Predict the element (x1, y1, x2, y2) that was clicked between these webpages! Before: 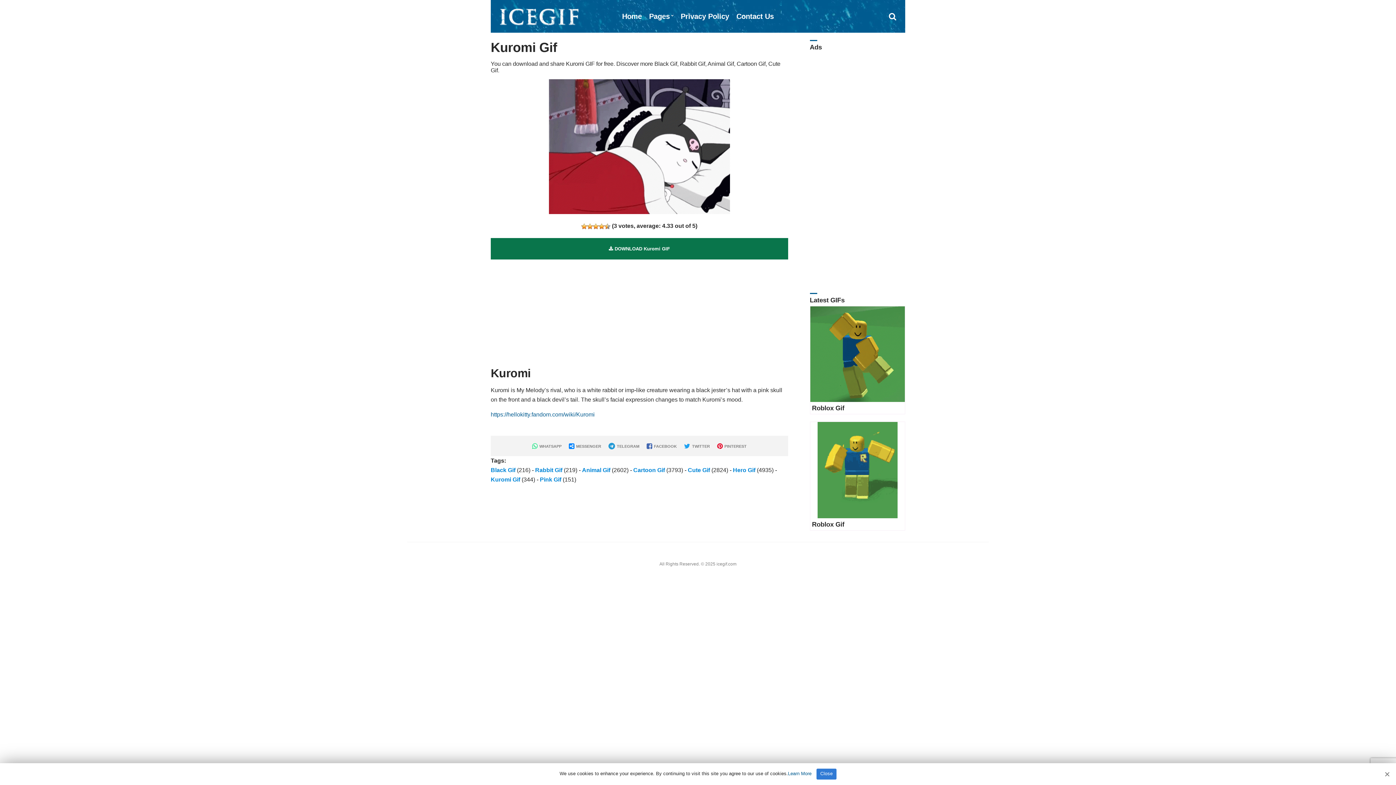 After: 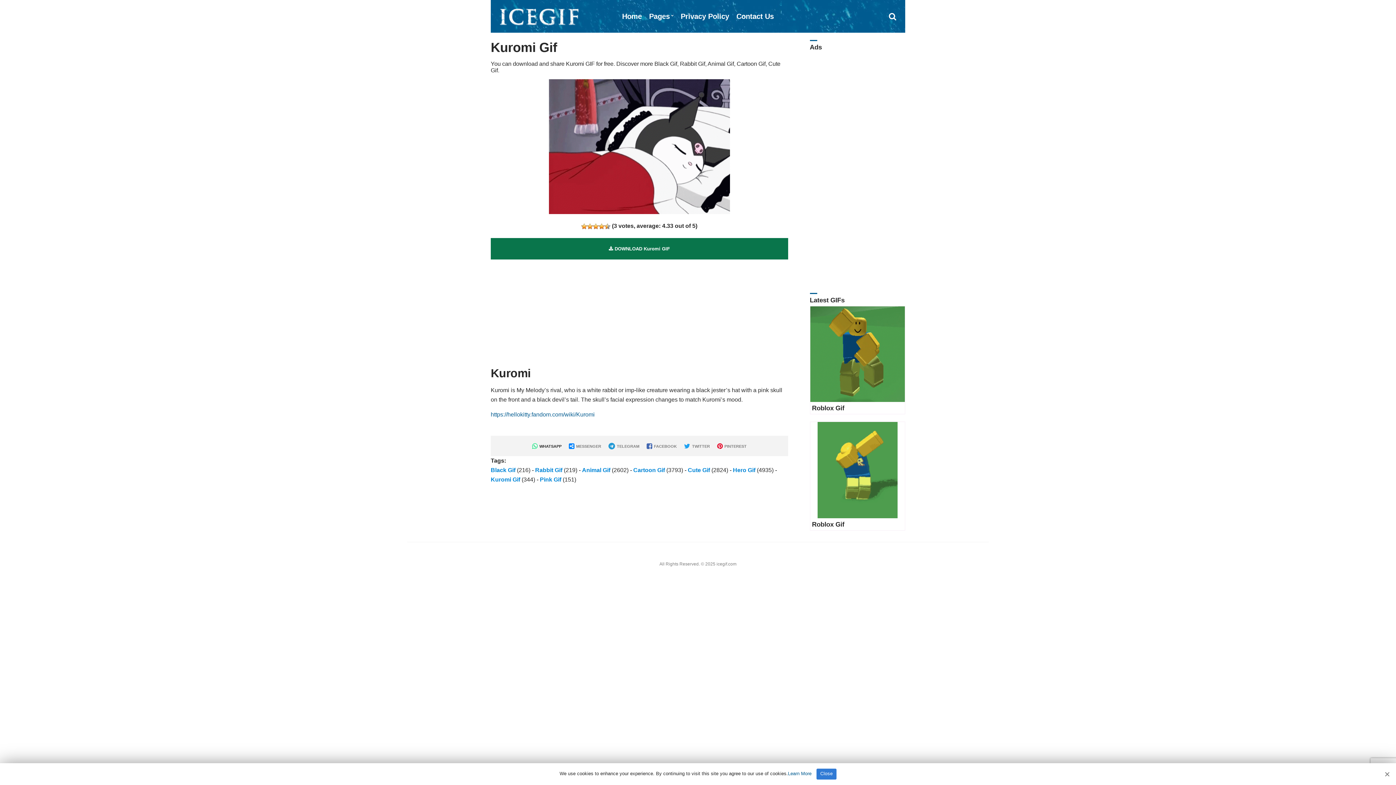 Action: bbox: (532, 444, 561, 448) label:  WHATSAPP